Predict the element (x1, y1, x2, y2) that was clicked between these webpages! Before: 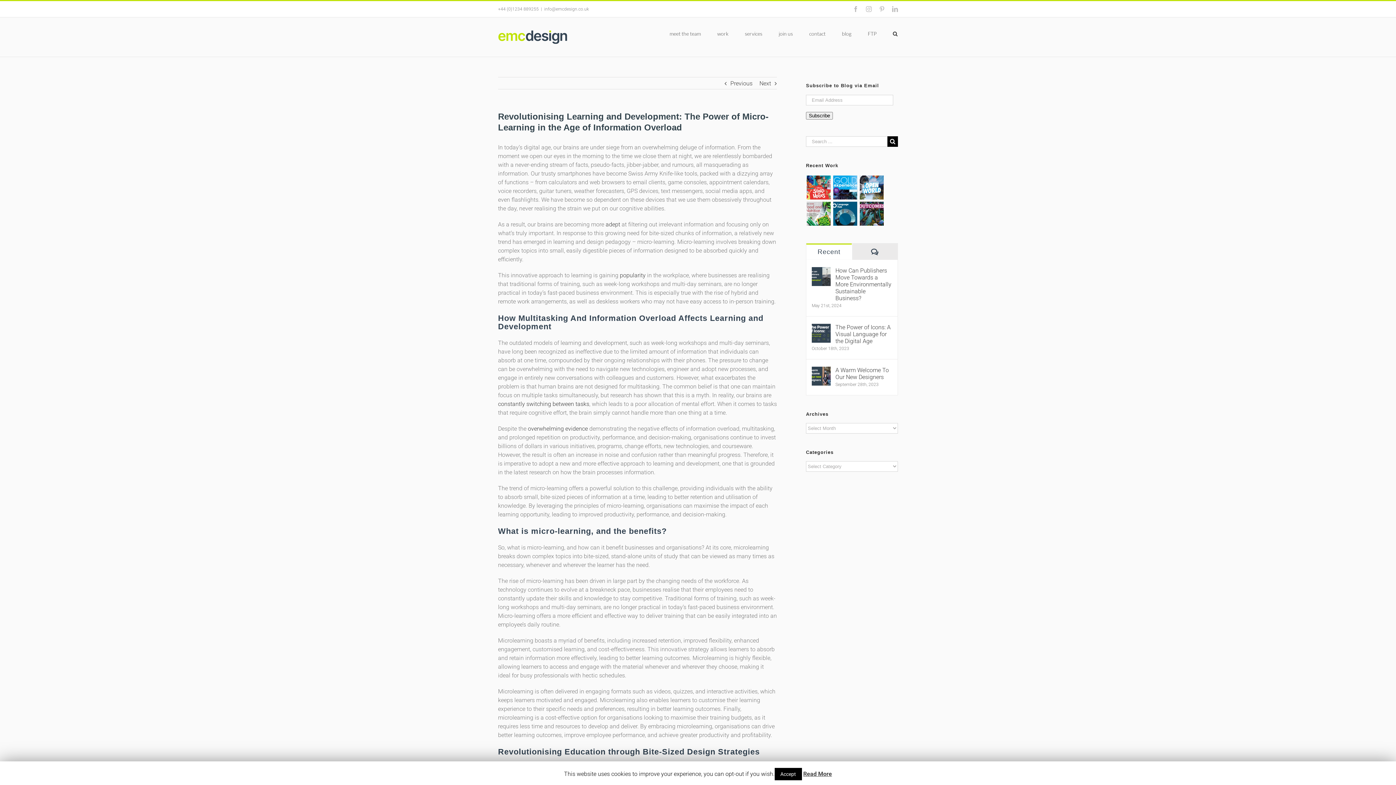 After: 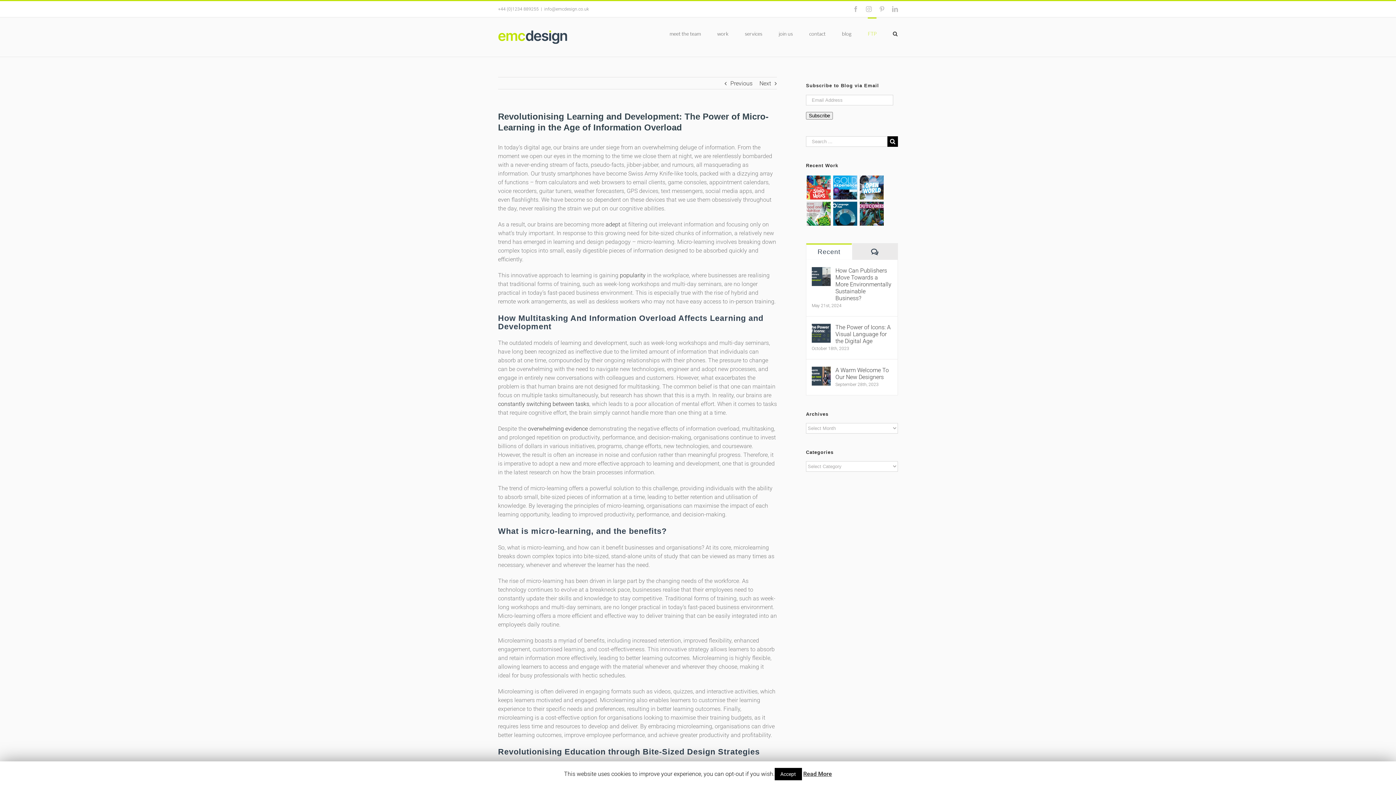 Action: bbox: (868, 17, 876, 48) label: FTP